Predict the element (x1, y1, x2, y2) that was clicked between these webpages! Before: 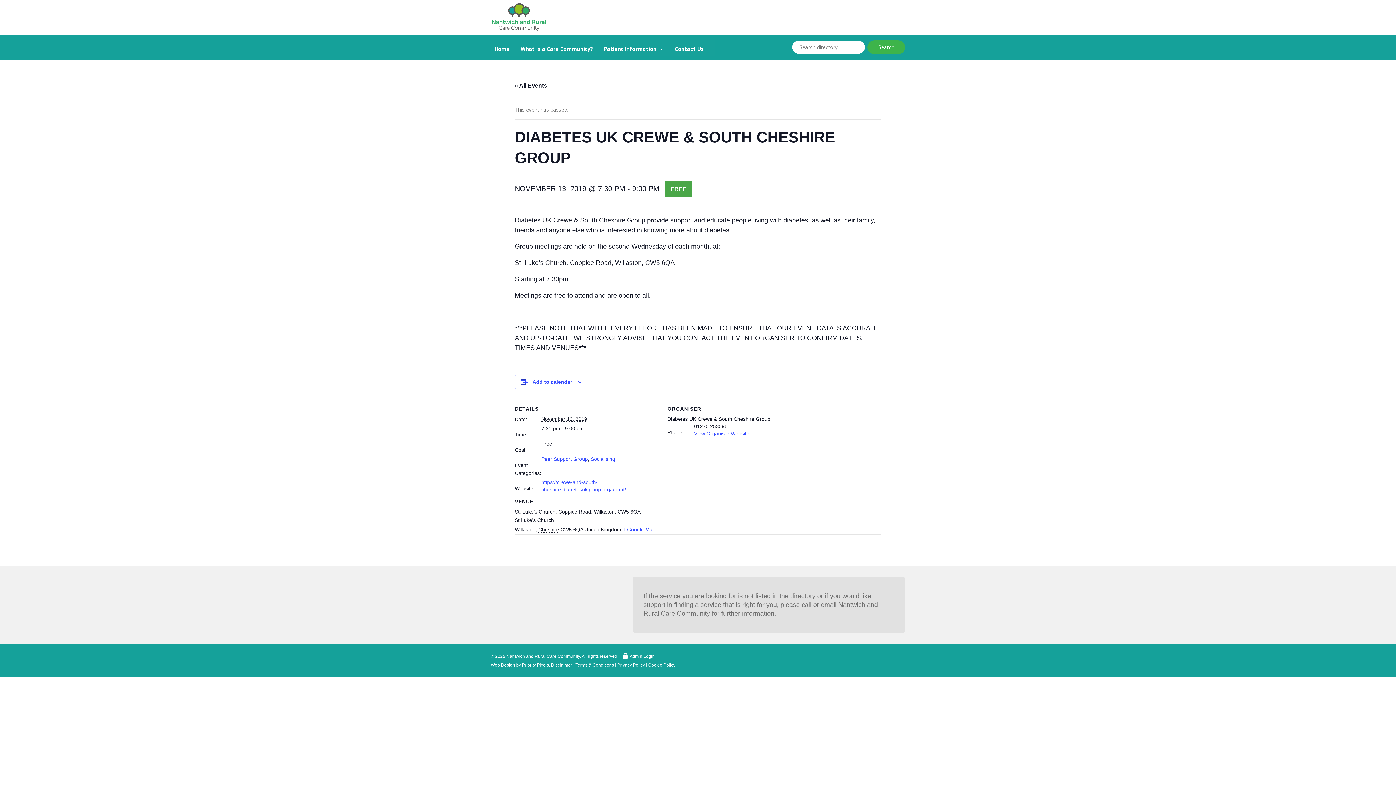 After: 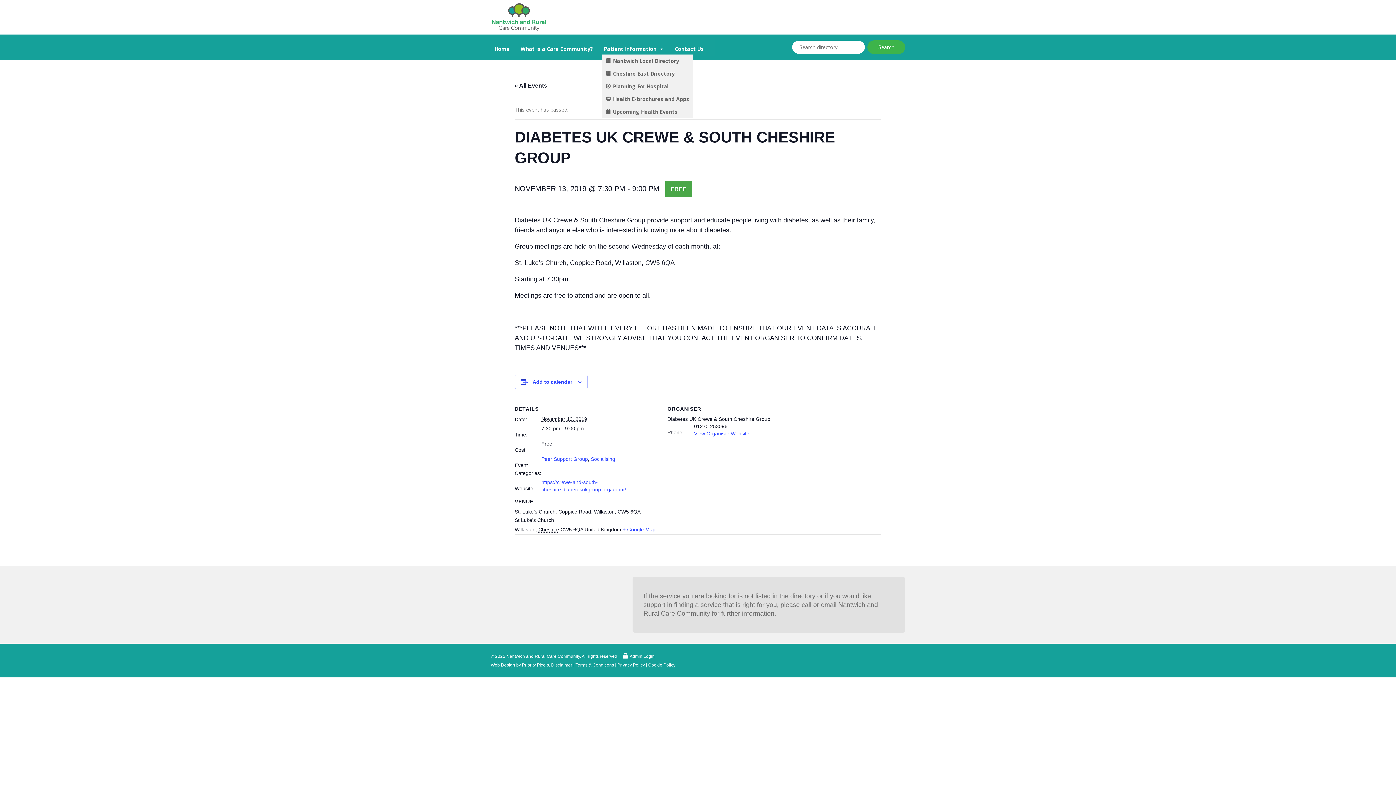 Action: label: Patient Information bbox: (602, 39, 665, 54)